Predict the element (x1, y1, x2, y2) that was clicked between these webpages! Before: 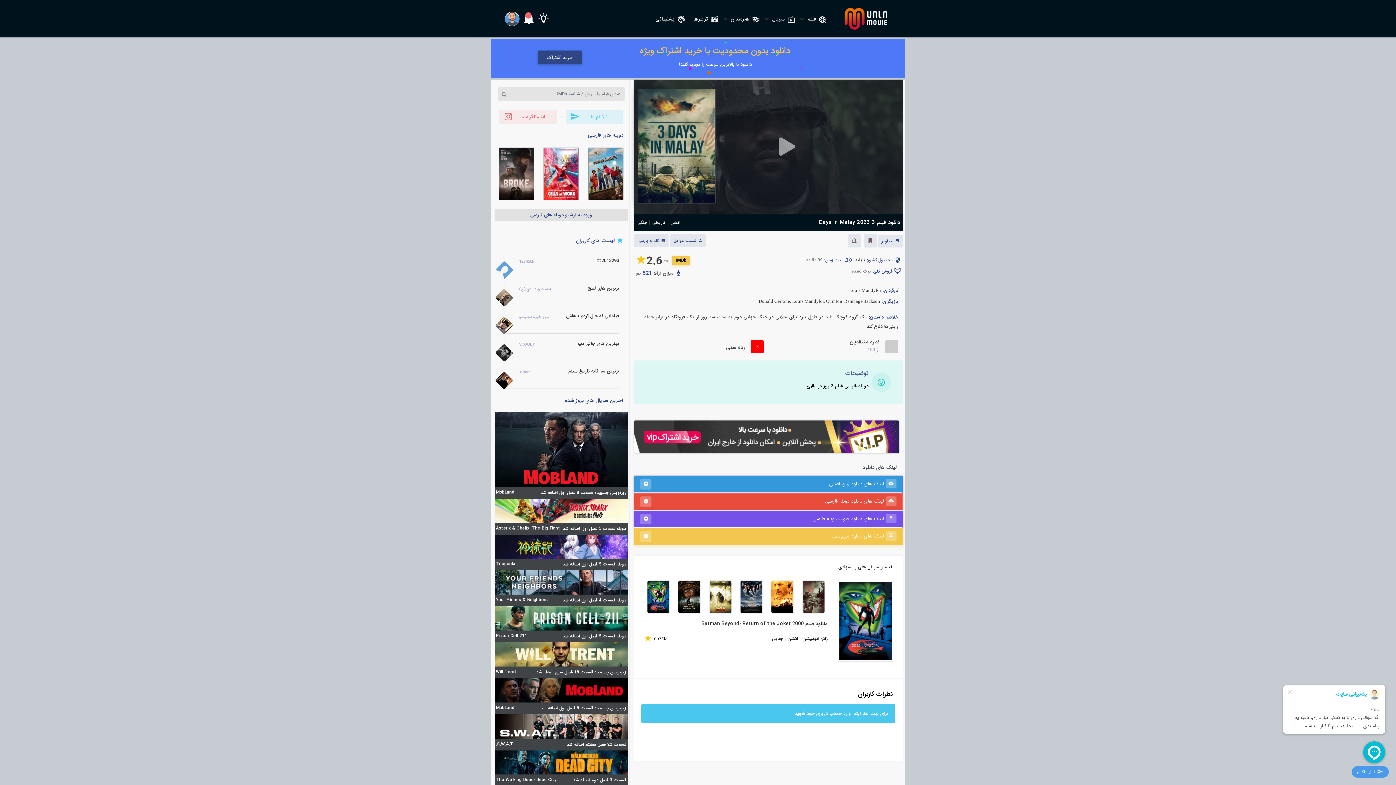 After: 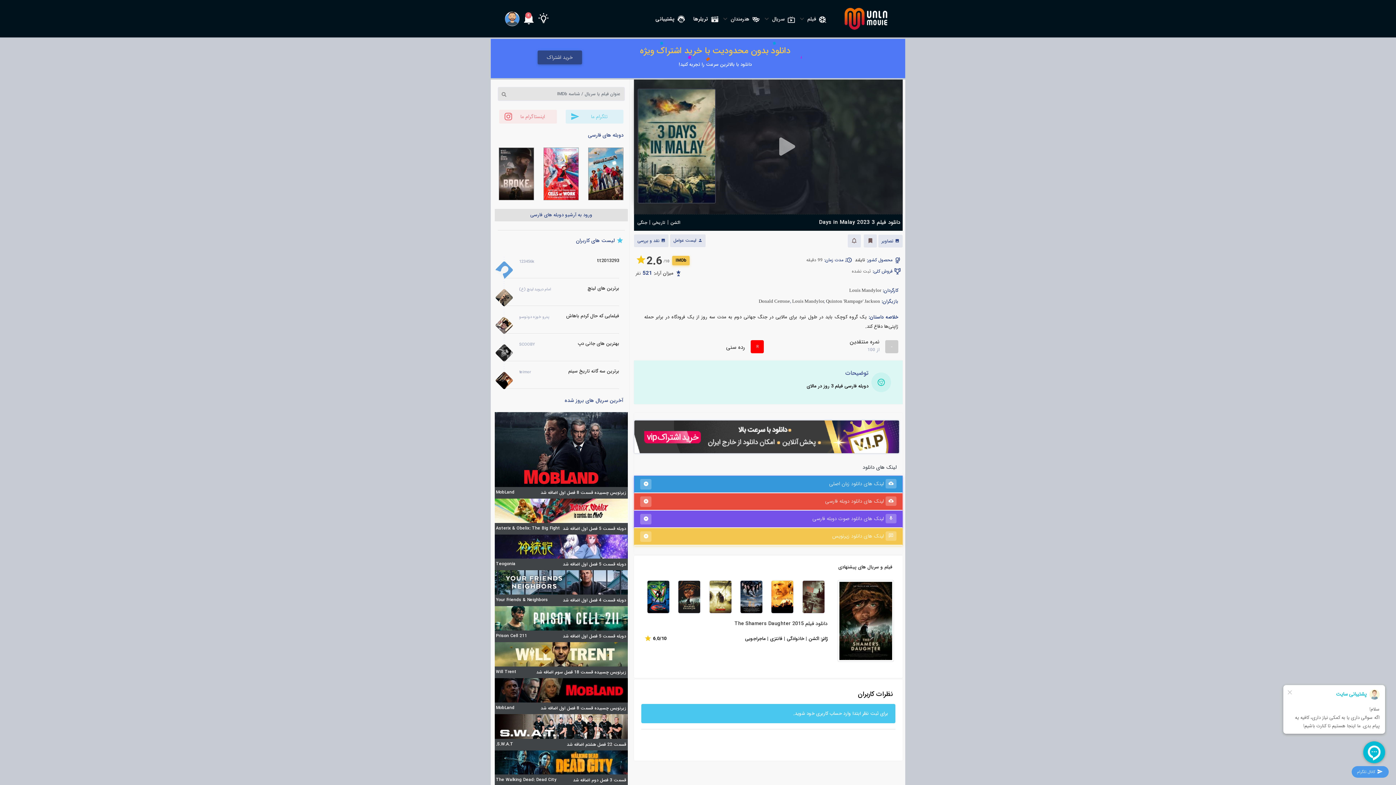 Action: bbox: (678, 592, 700, 600)